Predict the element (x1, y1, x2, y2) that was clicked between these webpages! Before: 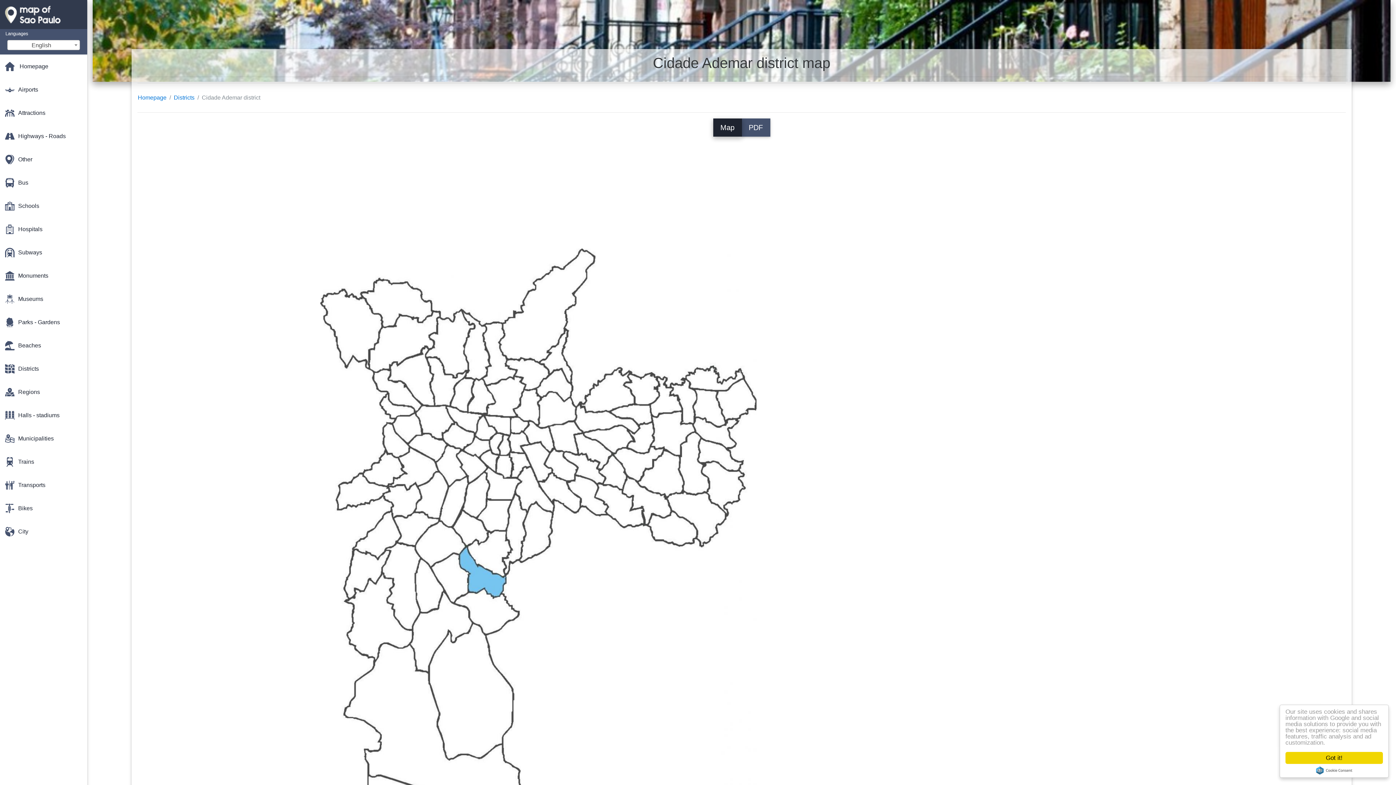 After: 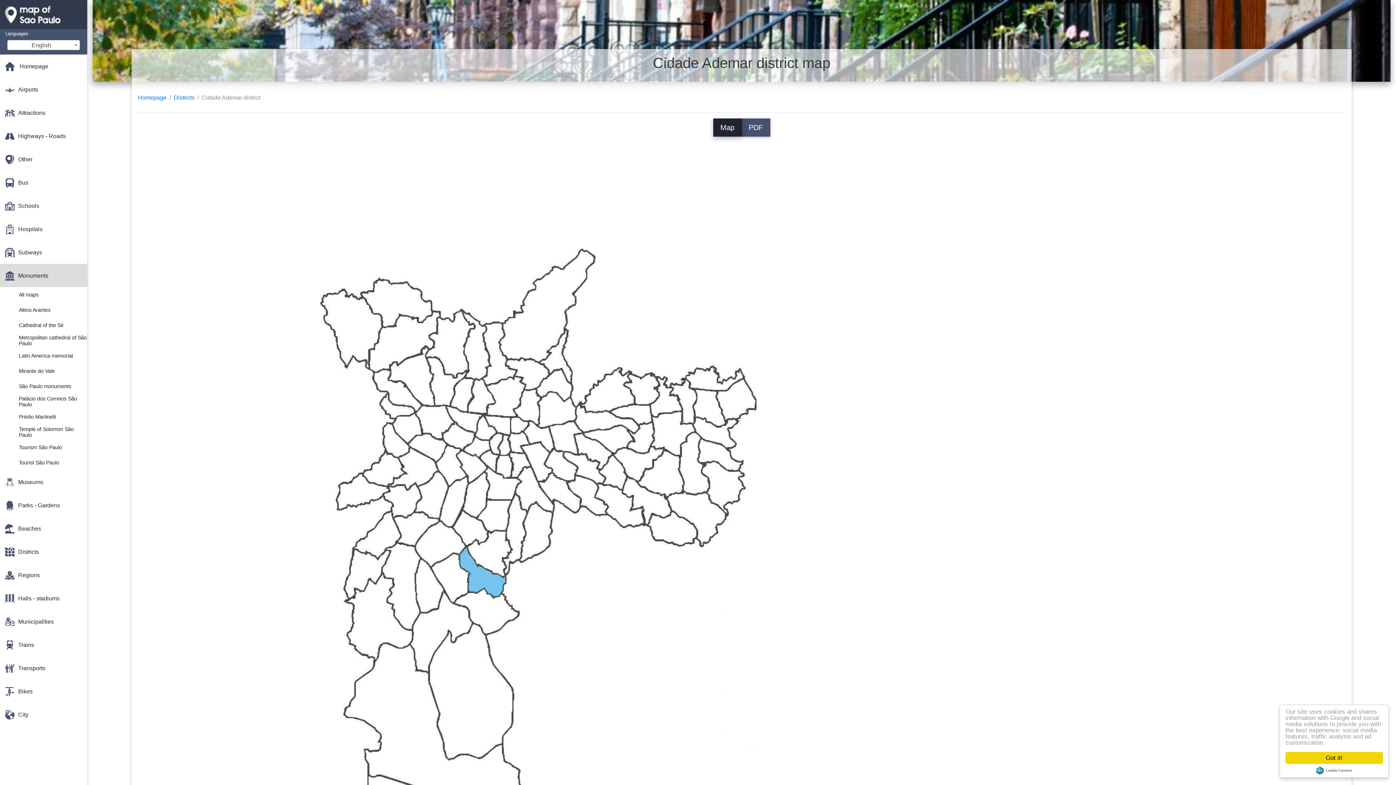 Action: bbox: (0, 264, 87, 287) label: Monuments